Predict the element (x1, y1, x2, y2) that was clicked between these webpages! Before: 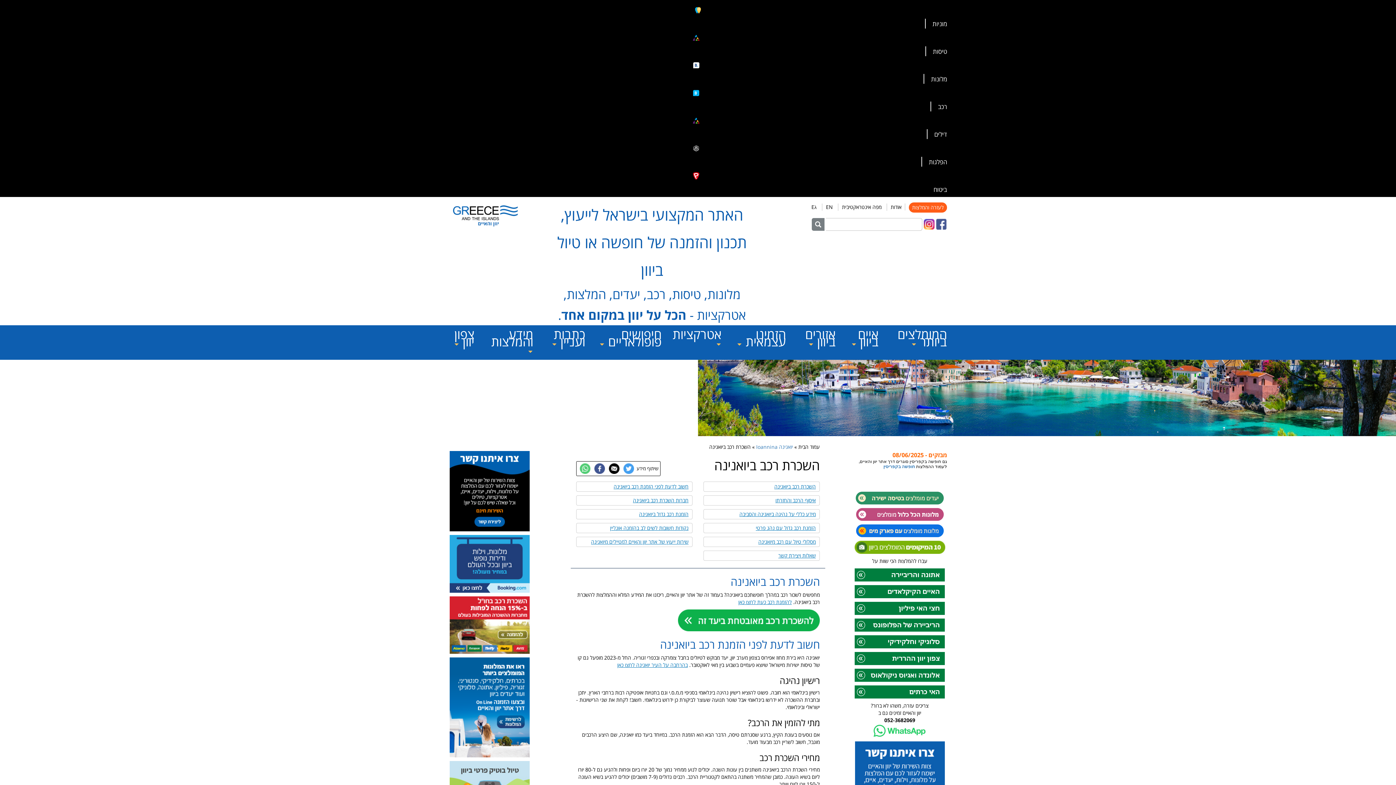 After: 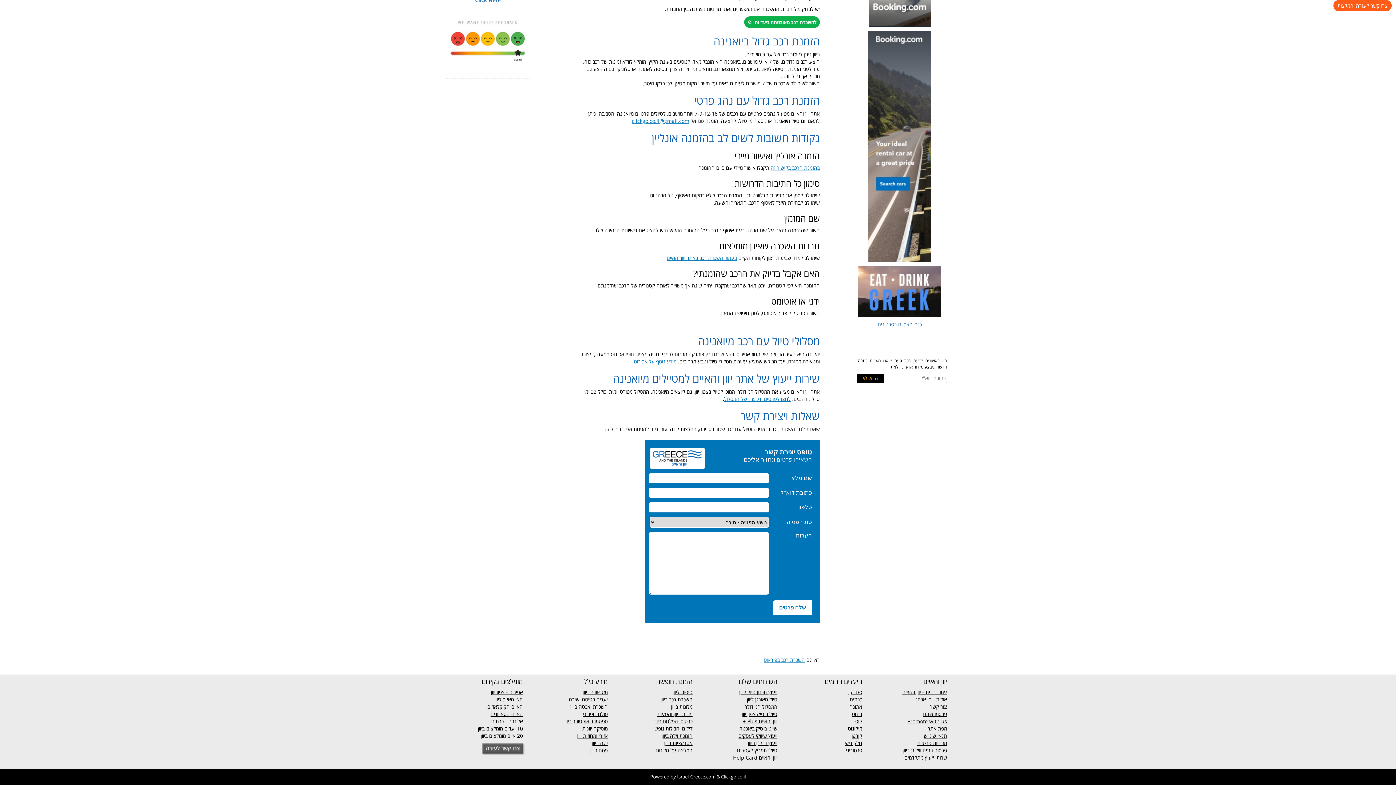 Action: bbox: (576, 509, 692, 519) label: הזמנת רכב גדול ביואנינה